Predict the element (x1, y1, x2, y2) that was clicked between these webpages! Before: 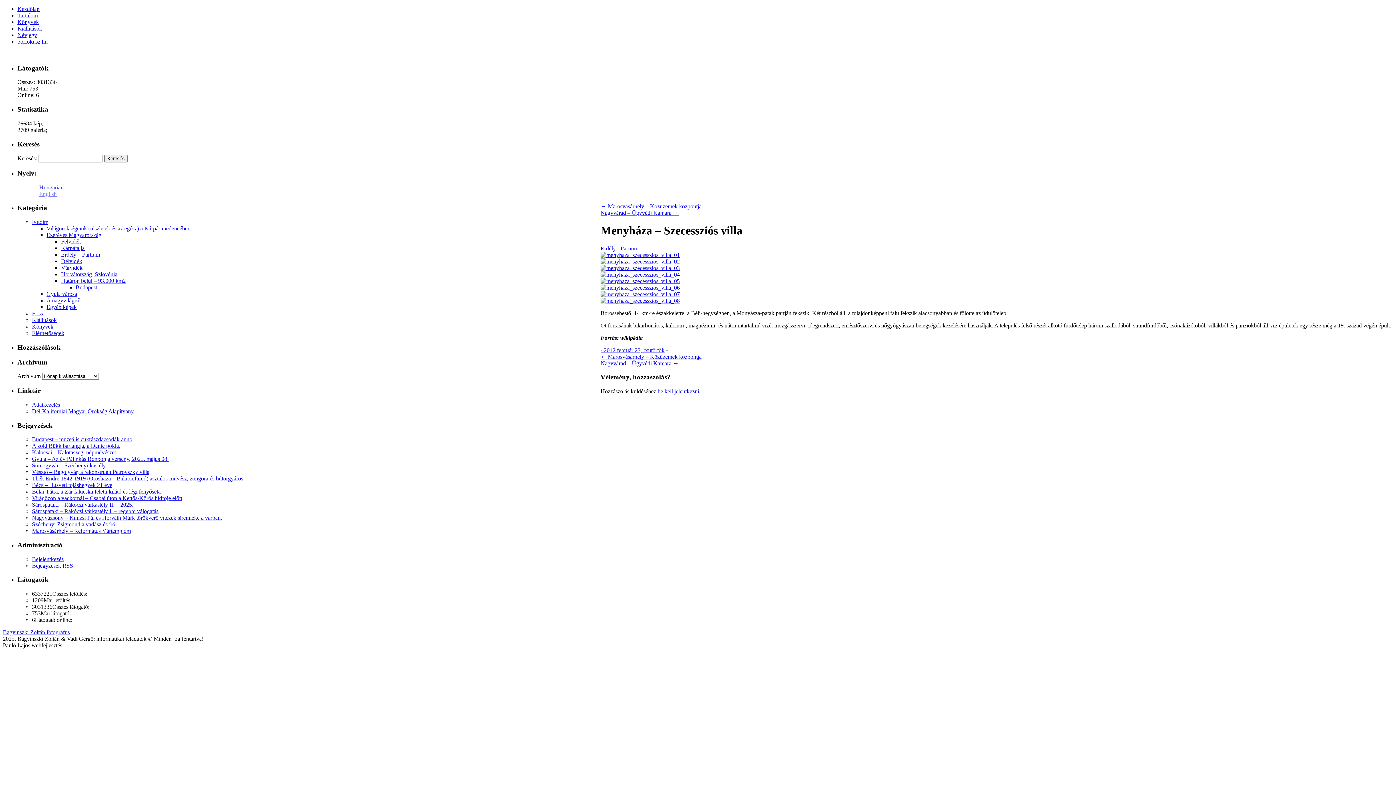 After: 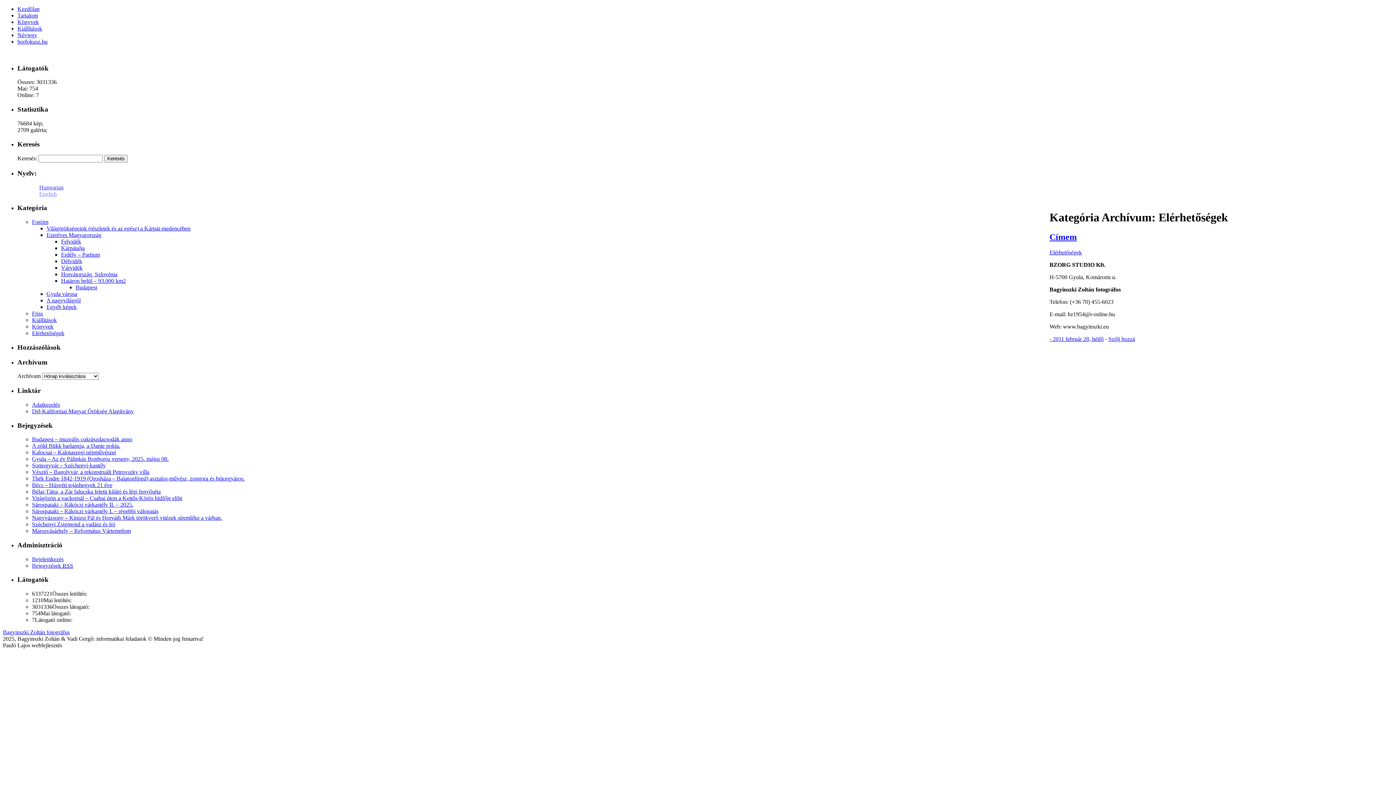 Action: bbox: (32, 330, 64, 336) label: Elérhetőségek